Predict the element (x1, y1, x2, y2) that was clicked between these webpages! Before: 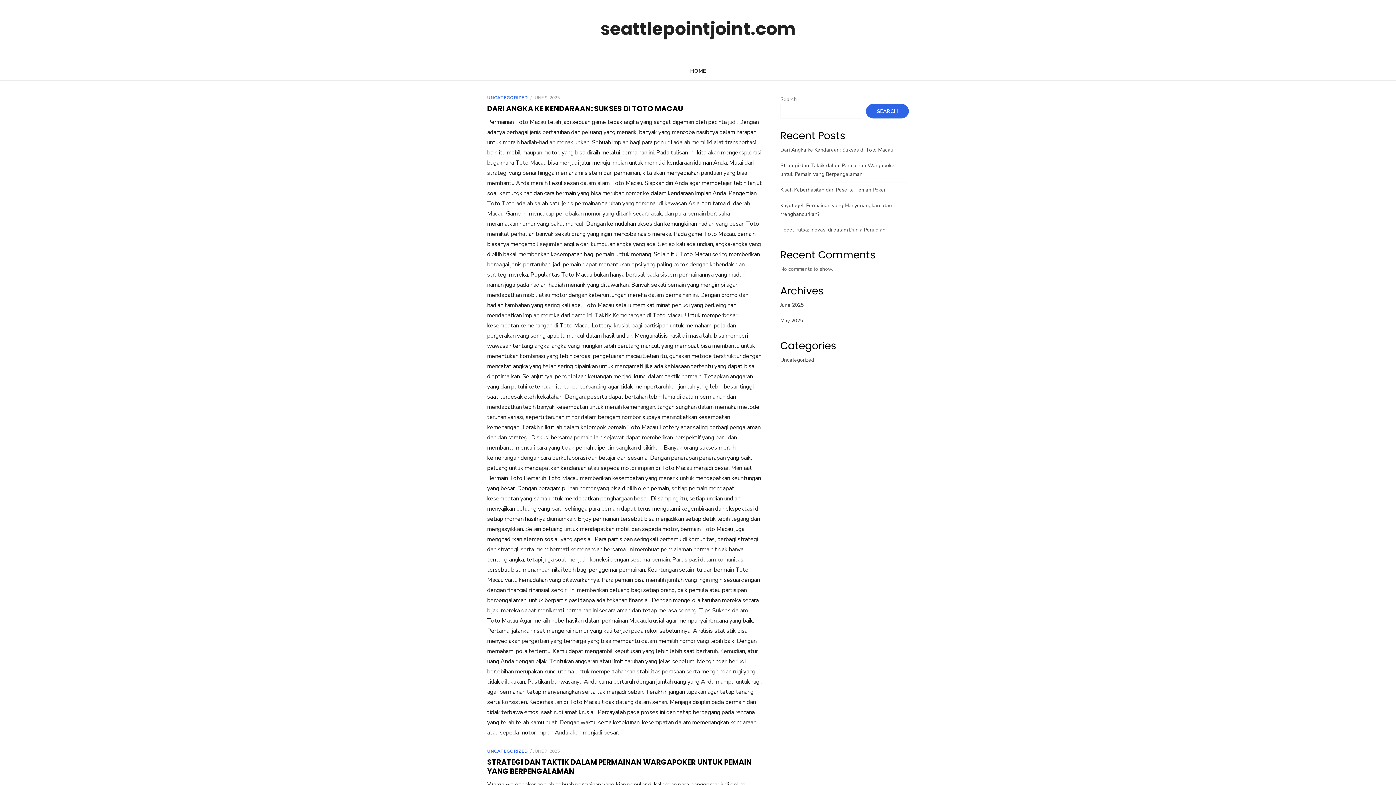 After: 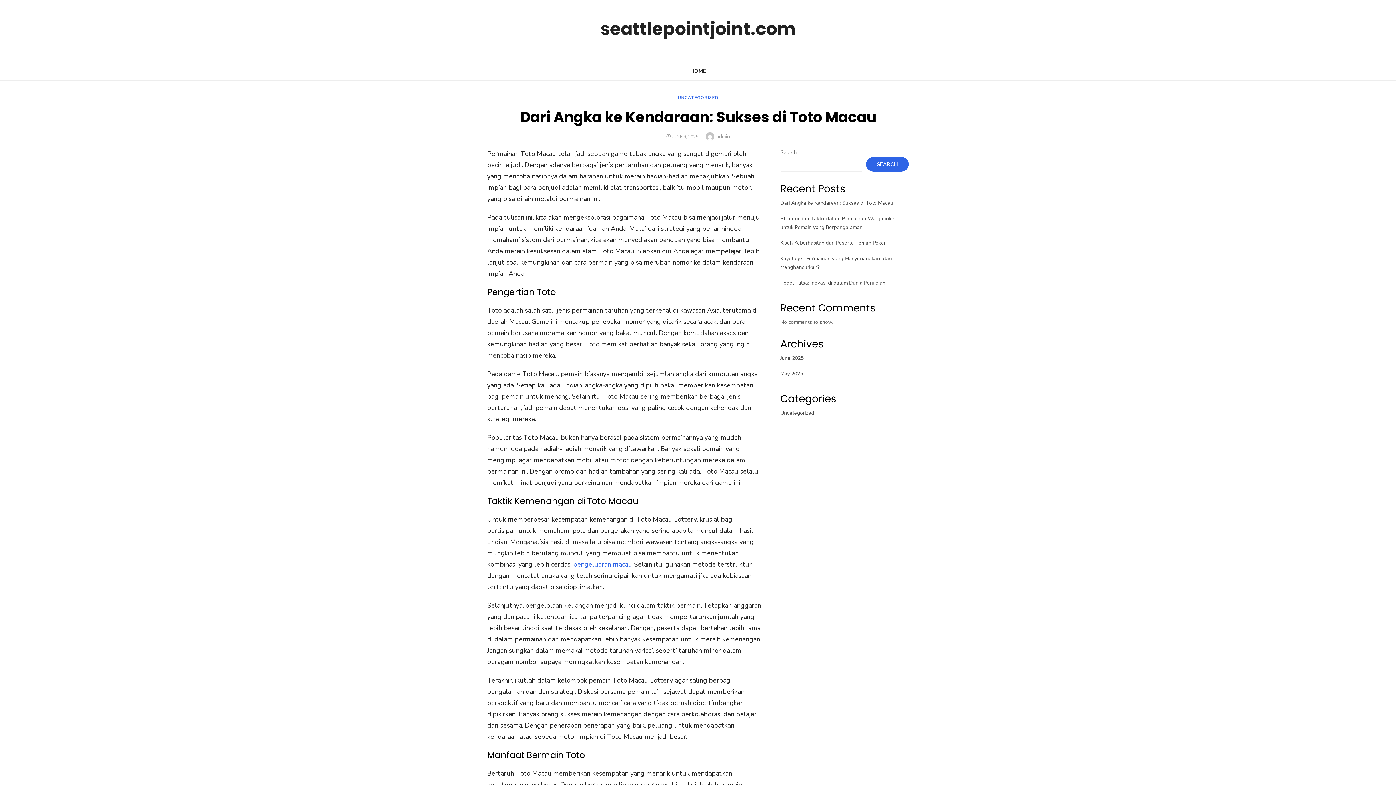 Action: bbox: (533, 94, 559, 100) label: JUNE 9, 2025